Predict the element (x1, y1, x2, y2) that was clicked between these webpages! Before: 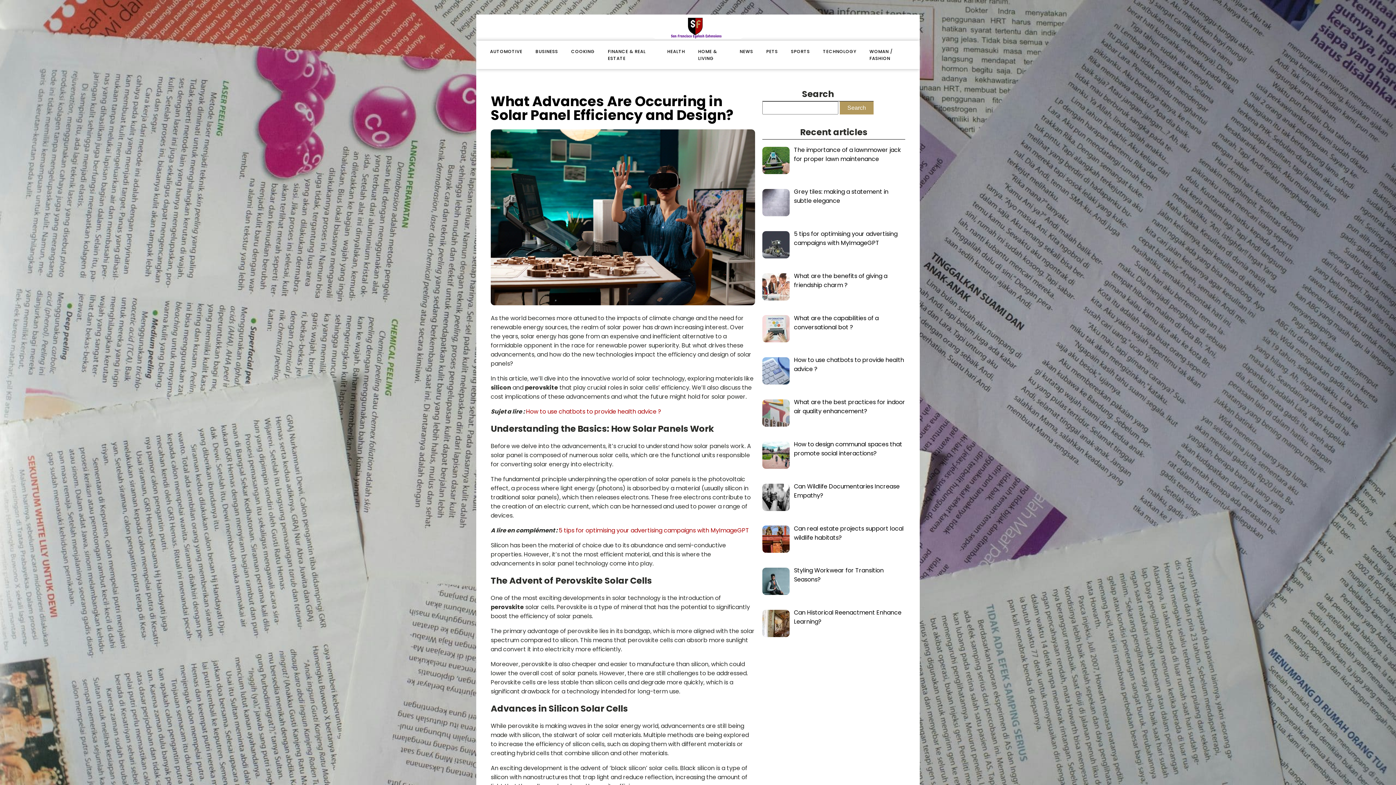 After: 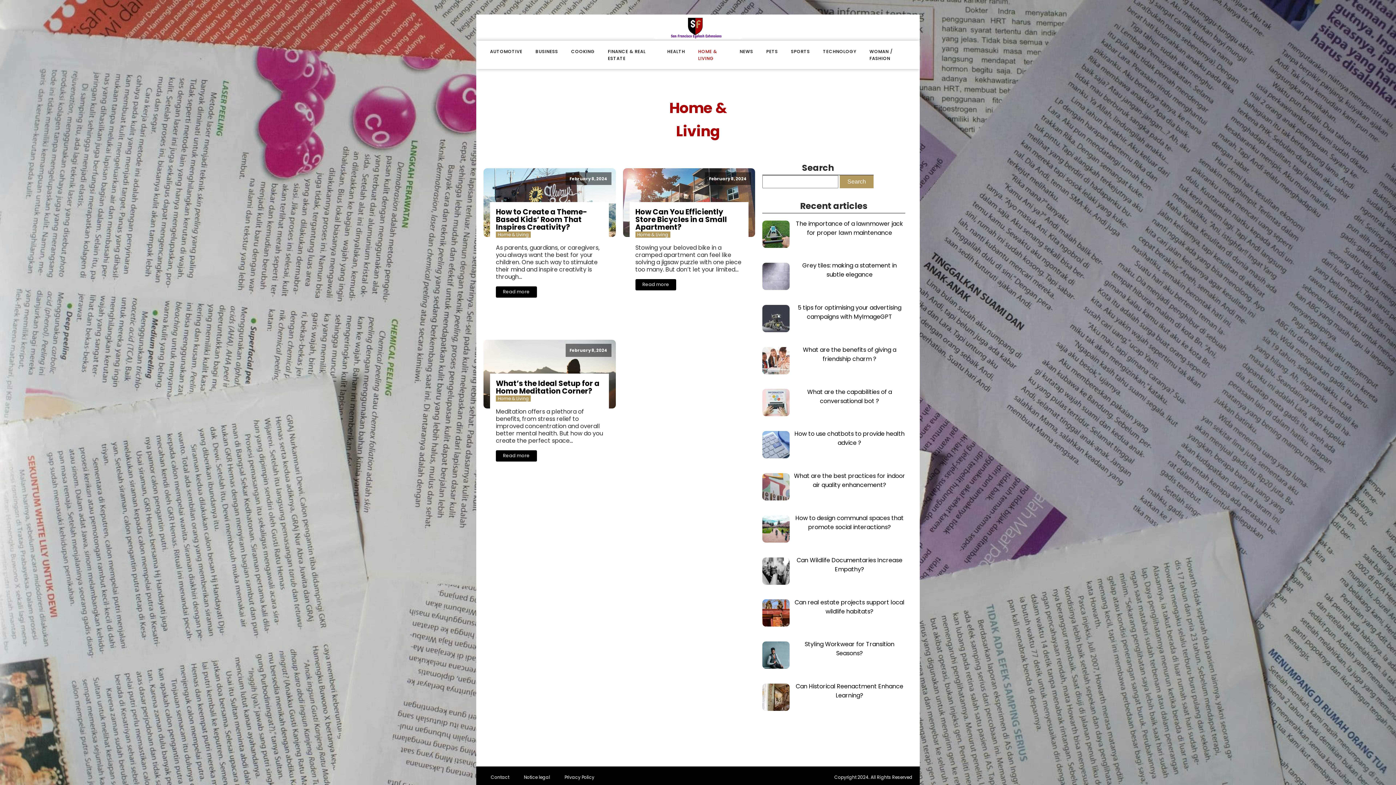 Action: bbox: (691, 40, 733, 68) label: HOME & LIVING